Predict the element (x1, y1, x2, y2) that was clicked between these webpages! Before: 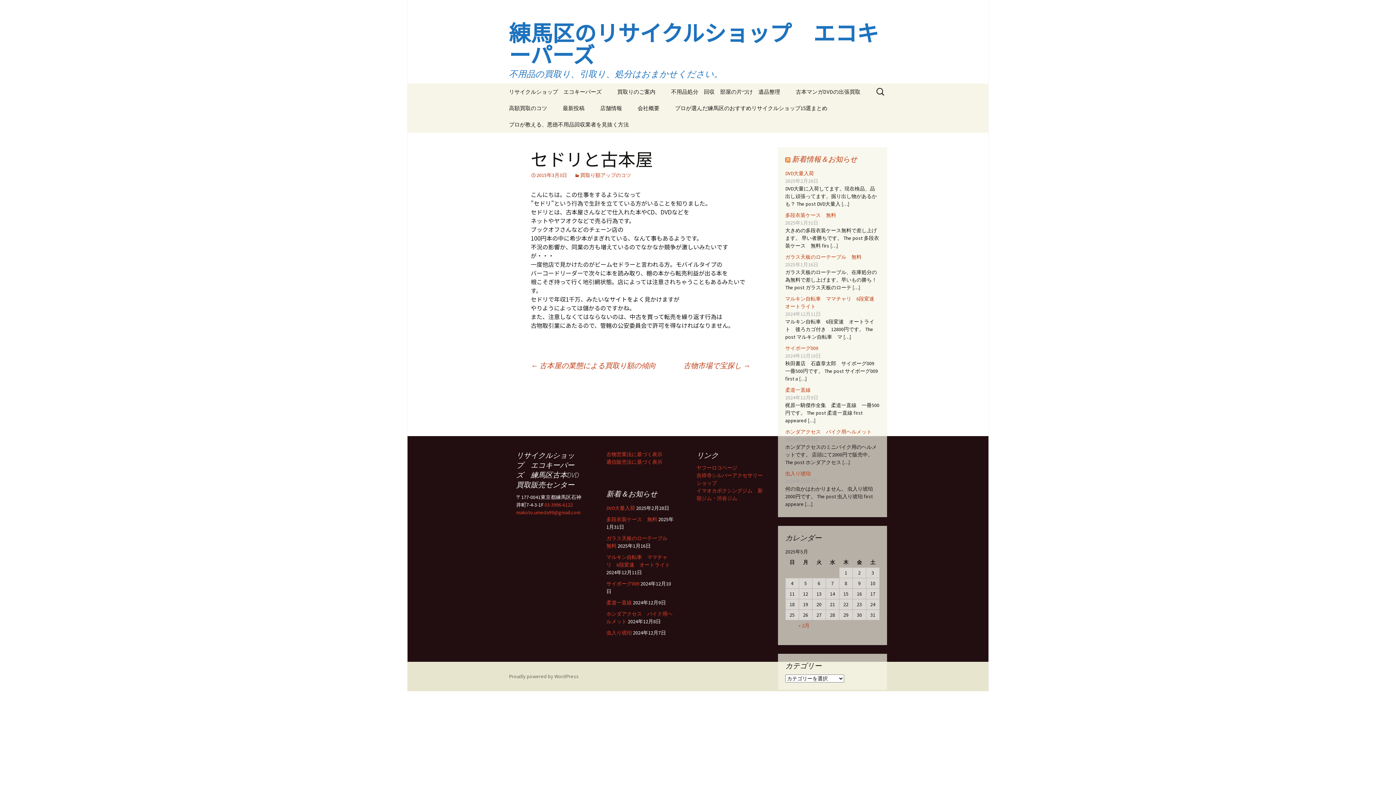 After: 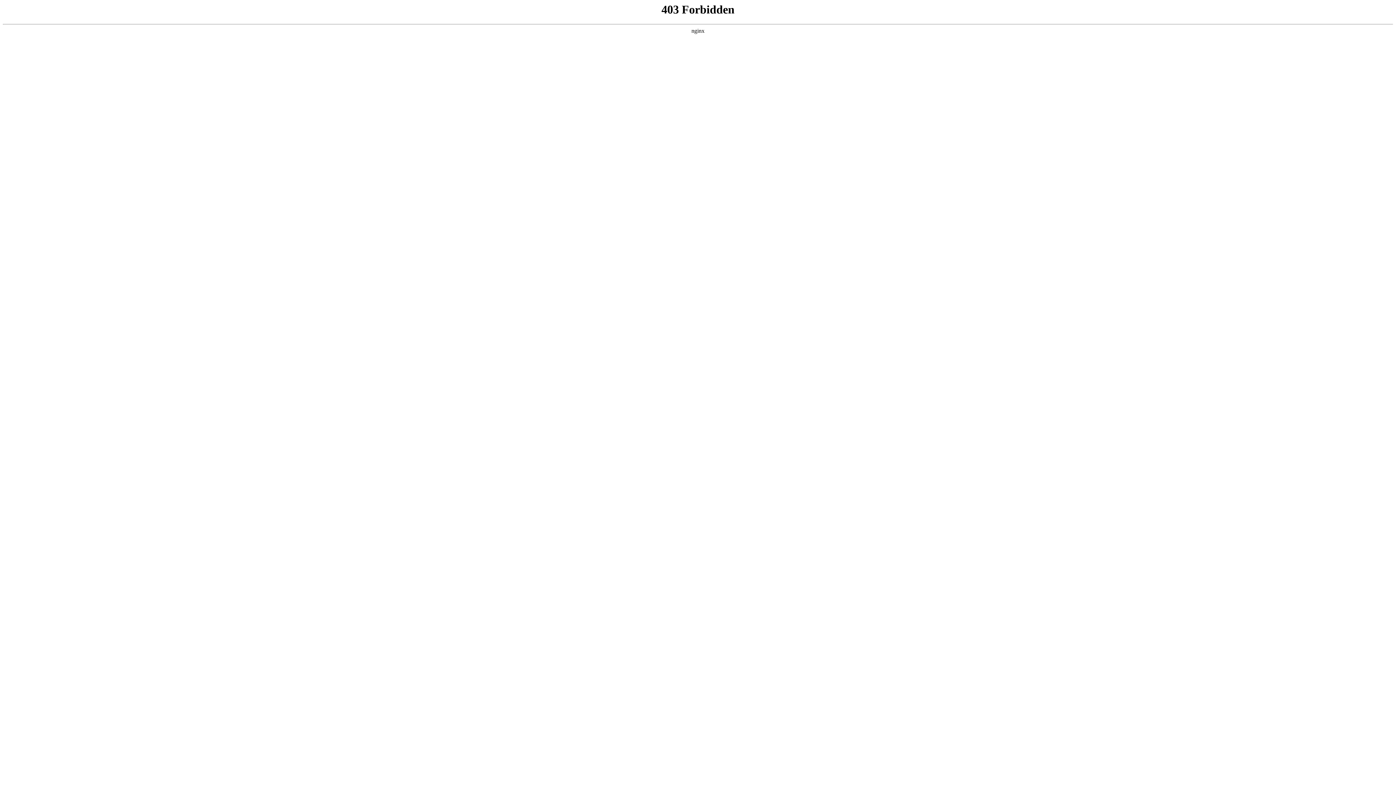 Action: bbox: (509, 673, 578, 680) label: Proudly powered by WordPress